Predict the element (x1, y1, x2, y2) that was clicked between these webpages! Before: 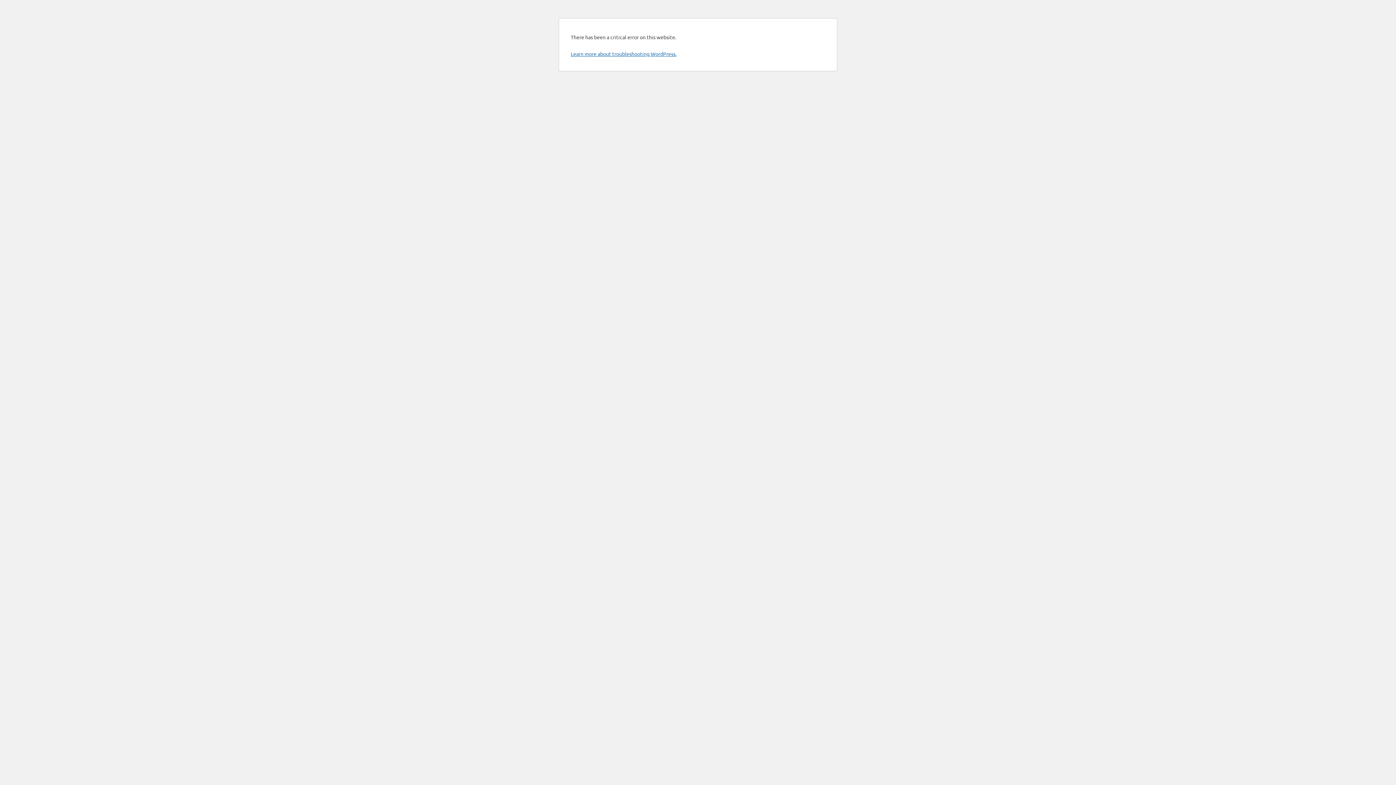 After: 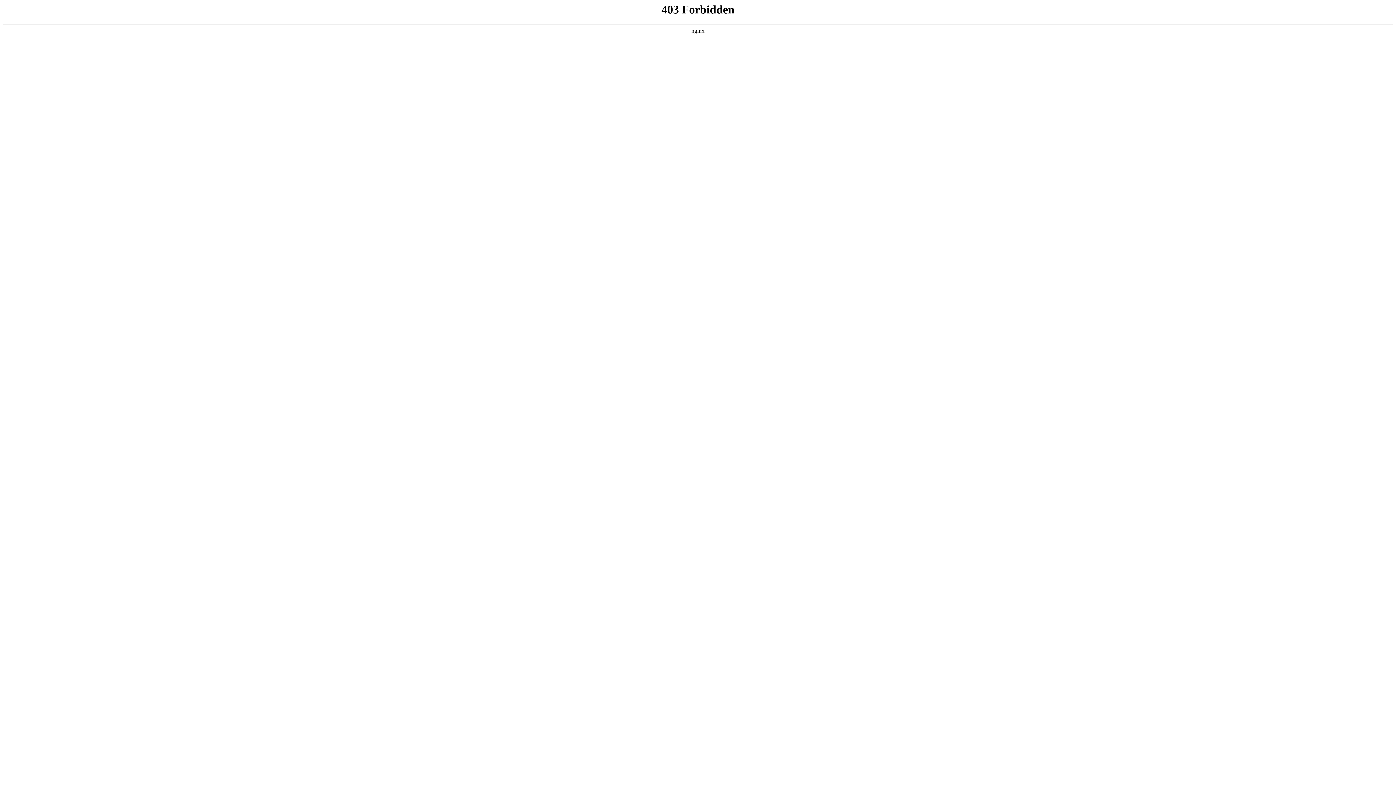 Action: bbox: (570, 50, 676, 57) label: Learn more about troubleshooting WordPress.